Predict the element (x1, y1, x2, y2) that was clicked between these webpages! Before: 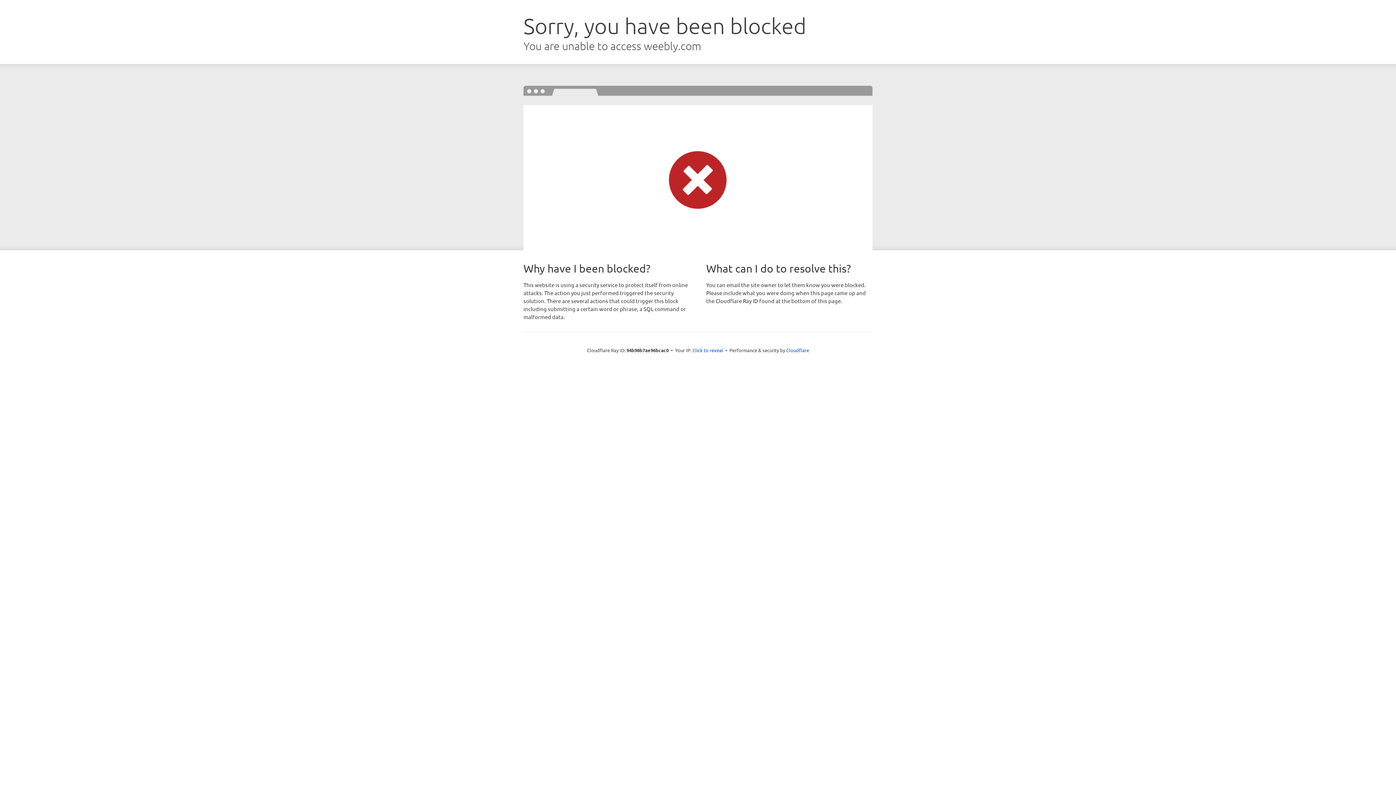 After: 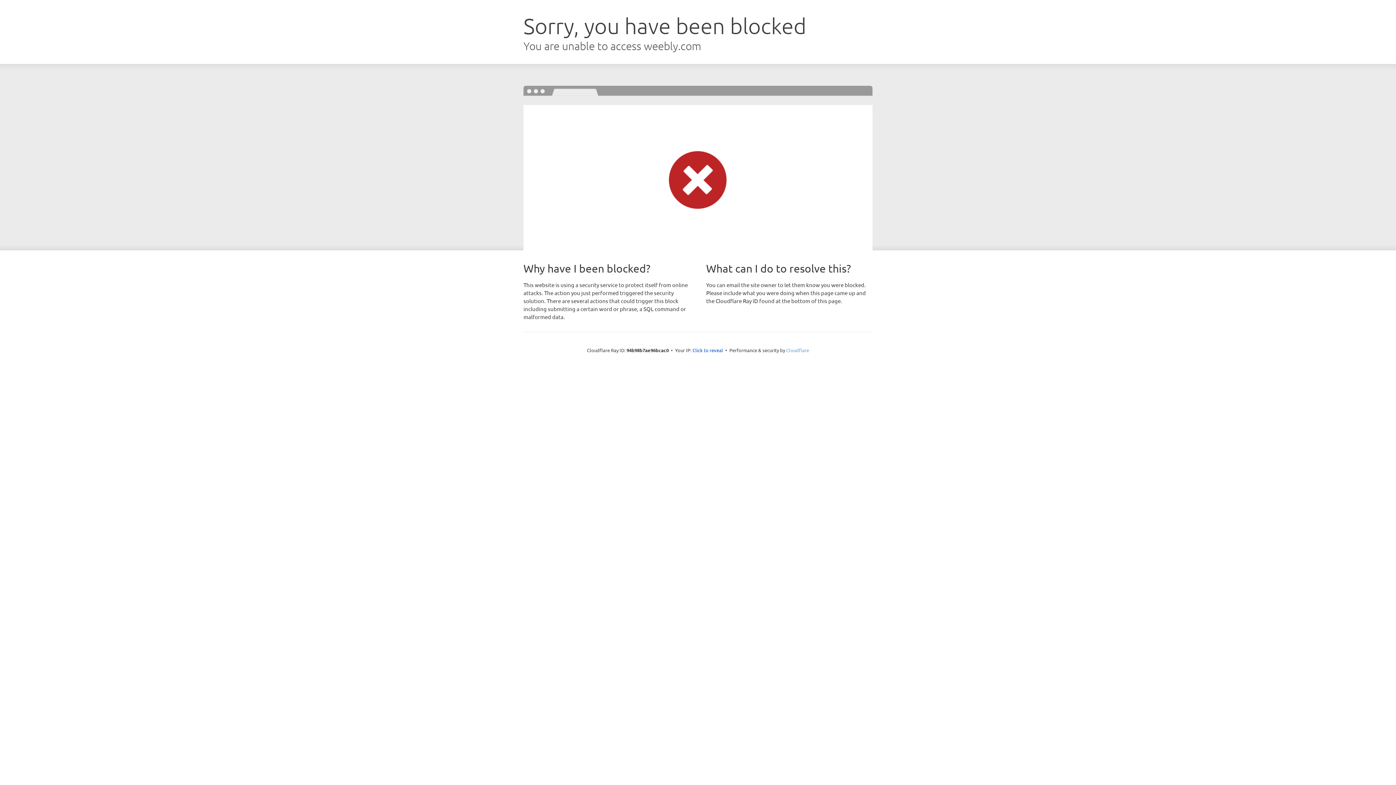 Action: bbox: (786, 347, 809, 353) label: Cloudflare